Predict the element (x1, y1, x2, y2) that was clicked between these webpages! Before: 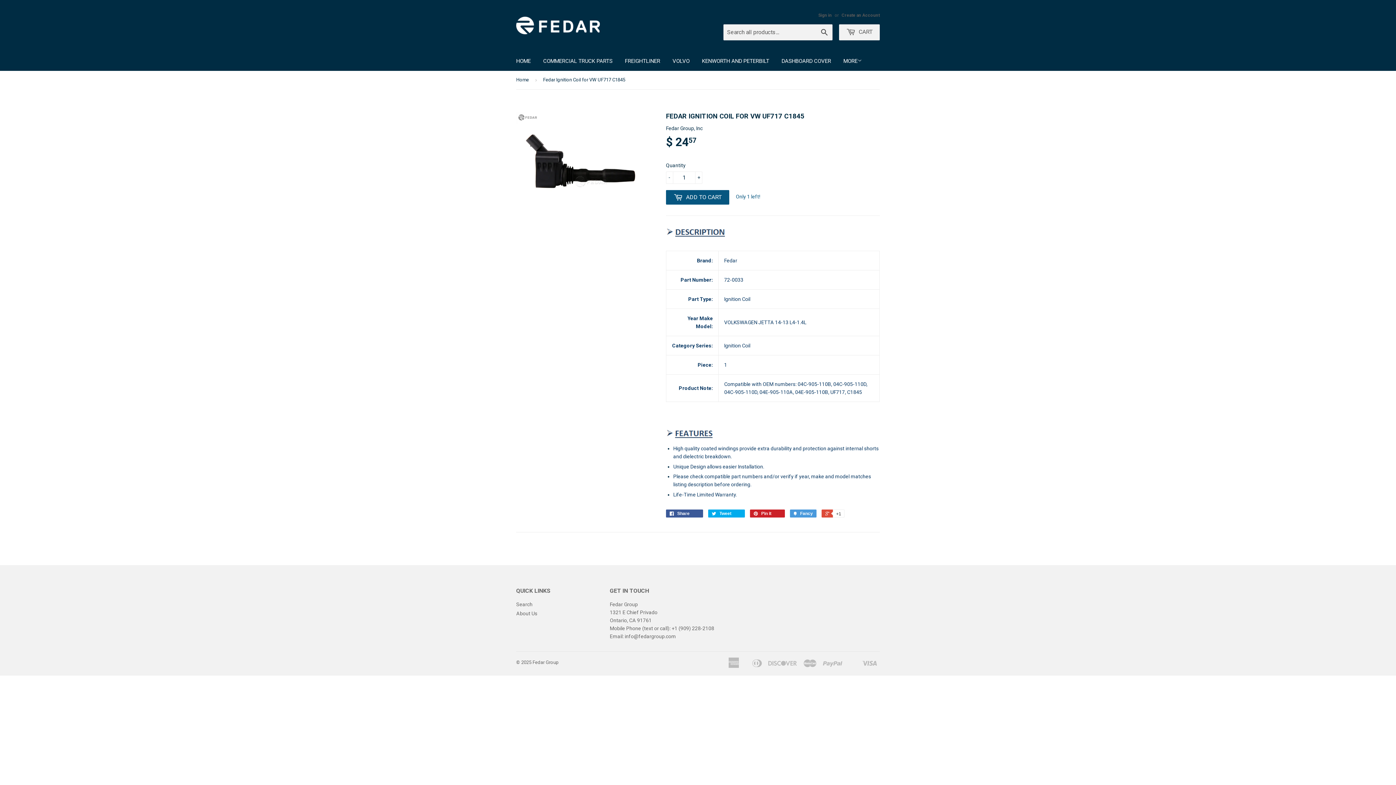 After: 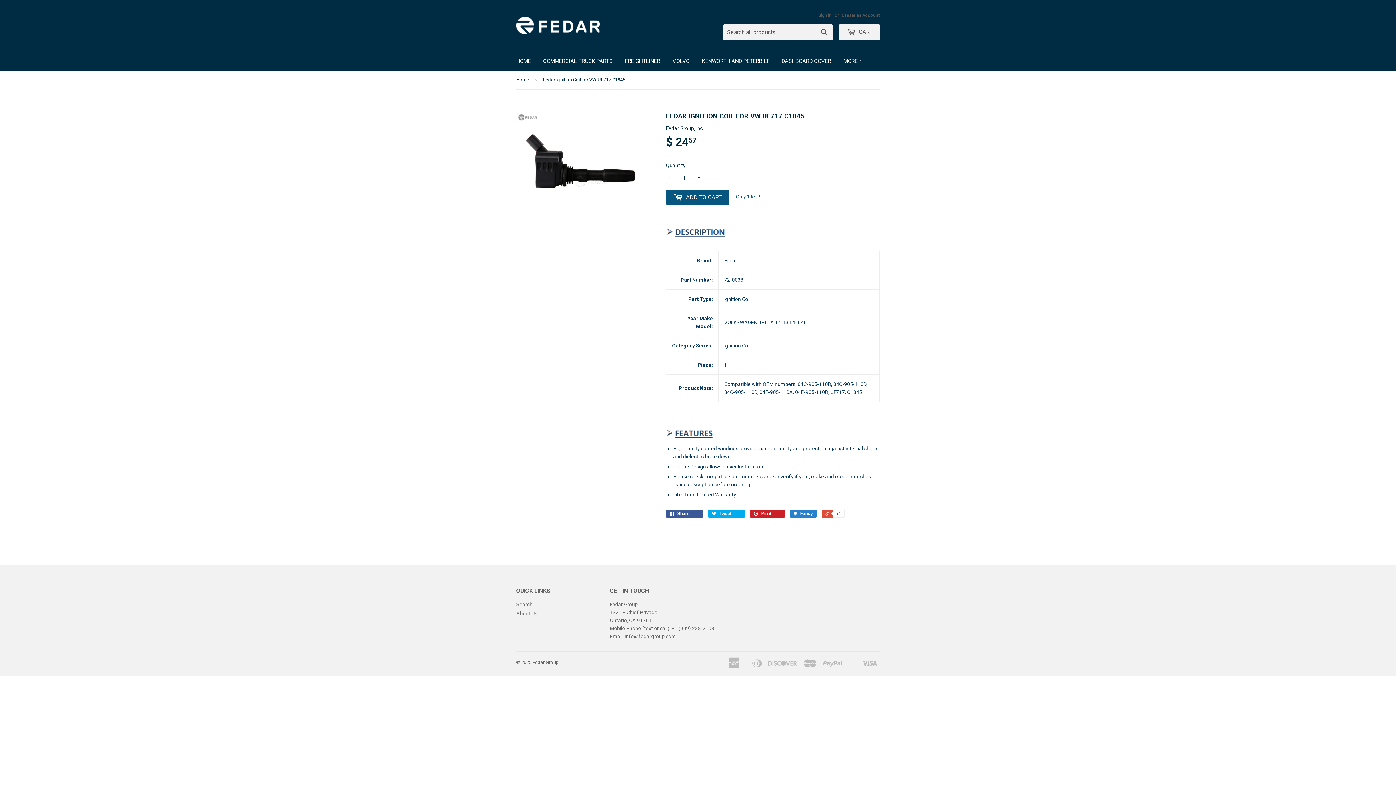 Action: bbox: (790, 509, 816, 517) label:  Fancy